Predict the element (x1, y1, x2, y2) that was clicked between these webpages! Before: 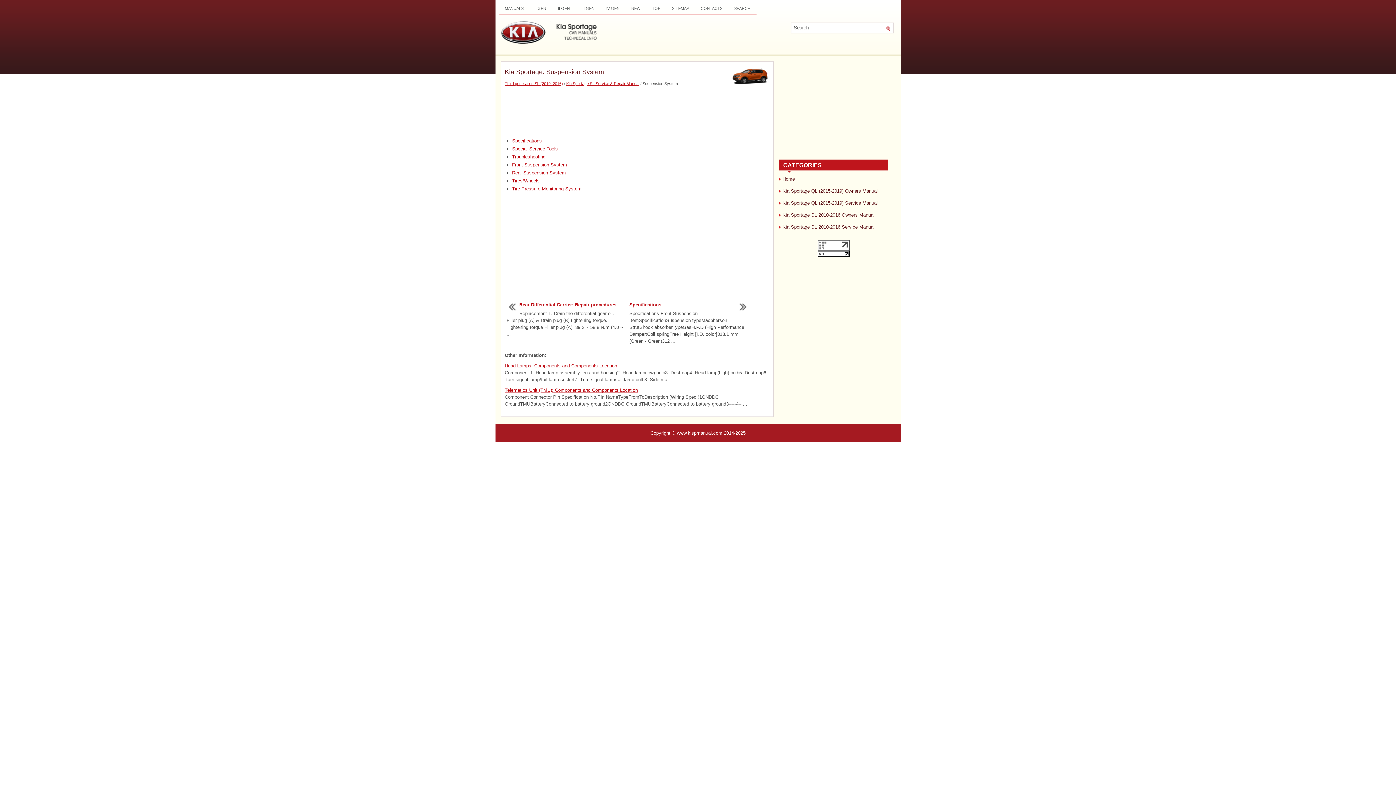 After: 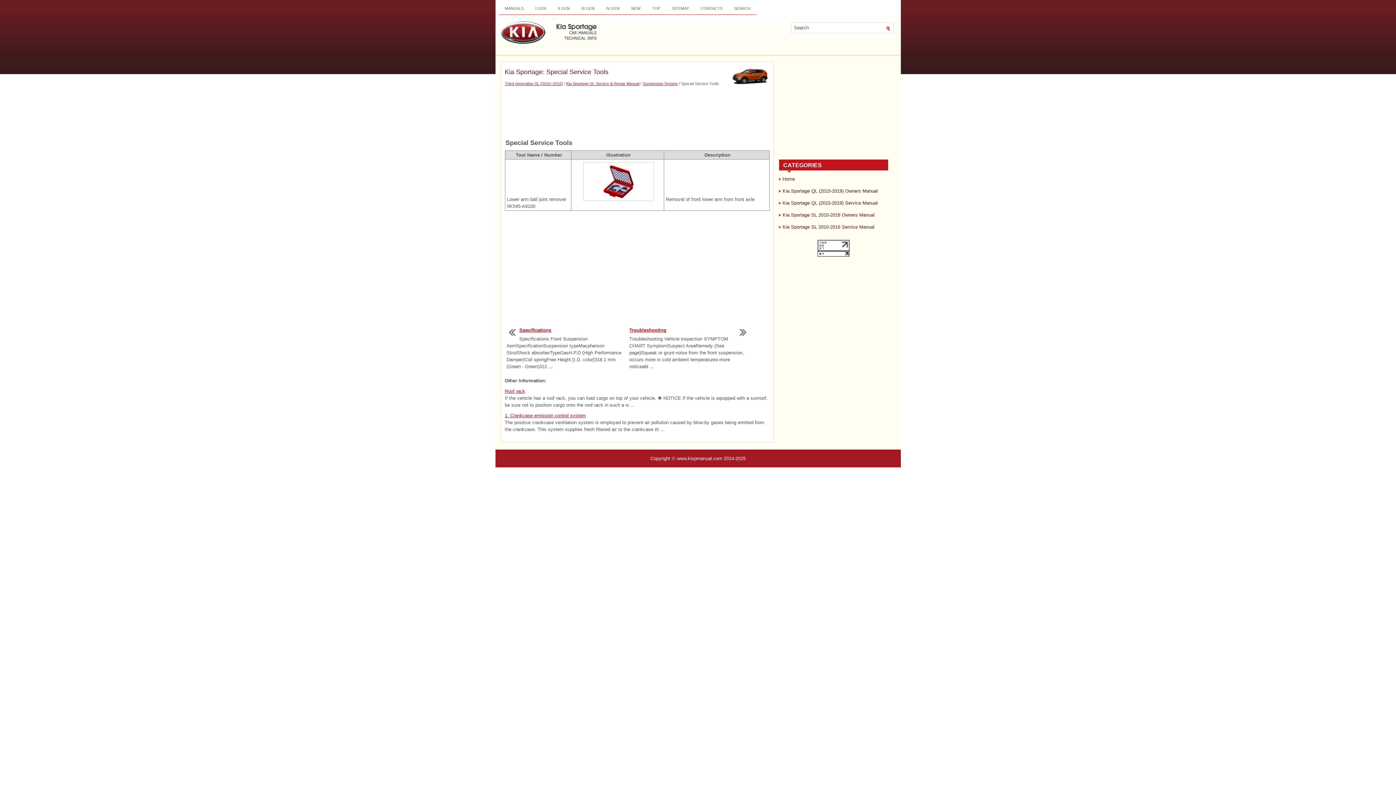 Action: bbox: (512, 146, 558, 151) label: Special Service Tools